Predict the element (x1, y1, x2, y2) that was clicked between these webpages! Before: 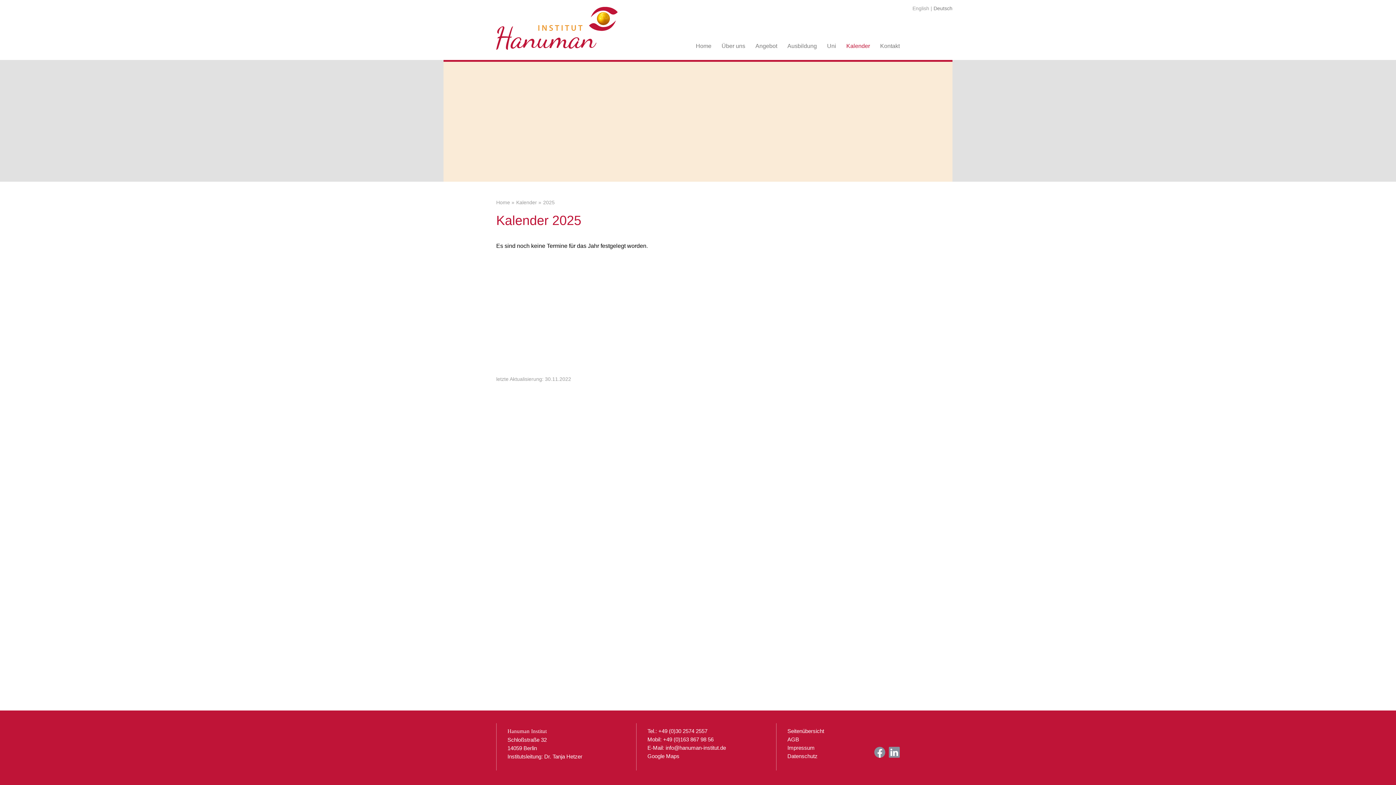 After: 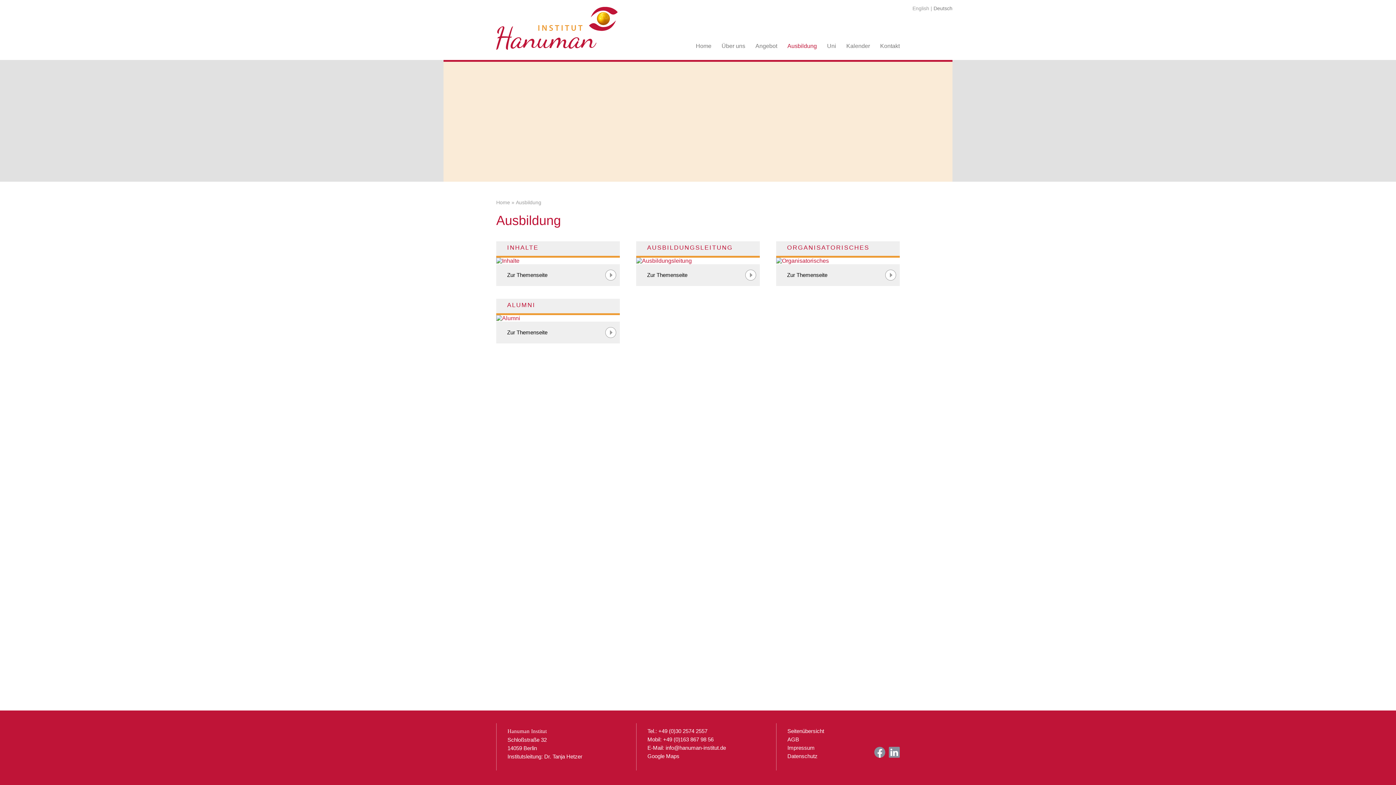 Action: label: Ausbildung bbox: (782, 40, 822, 56)